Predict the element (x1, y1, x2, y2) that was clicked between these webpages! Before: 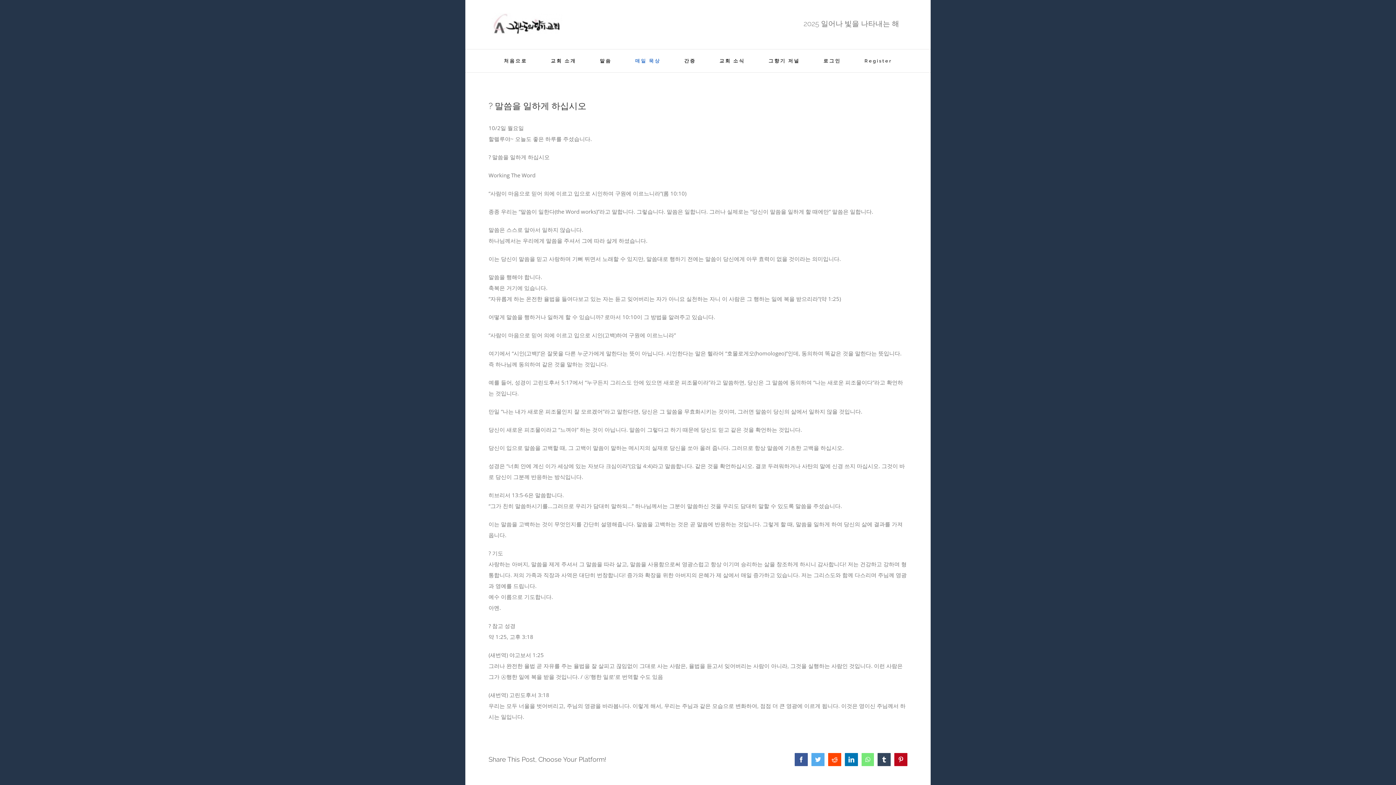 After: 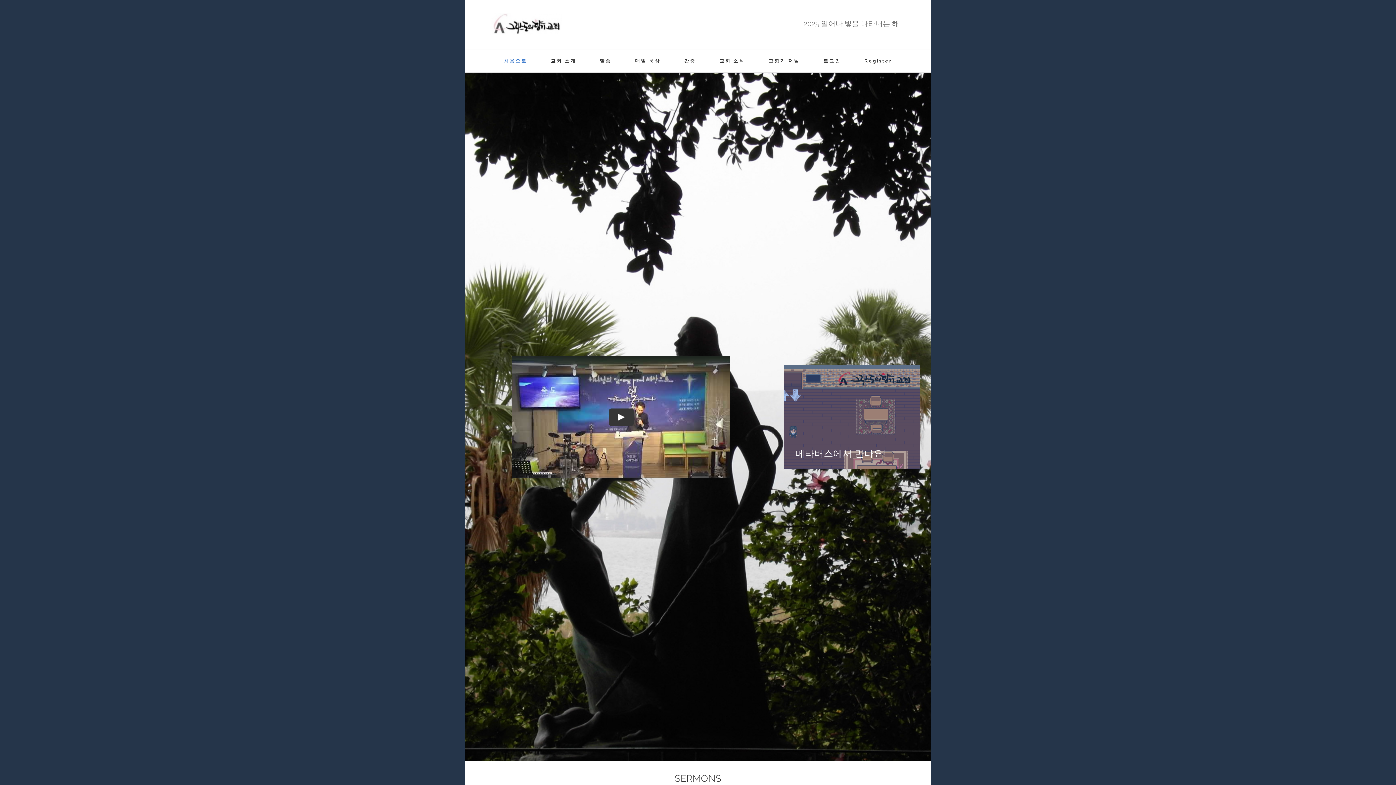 Action: bbox: (504, 49, 527, 72) label: 처음으로